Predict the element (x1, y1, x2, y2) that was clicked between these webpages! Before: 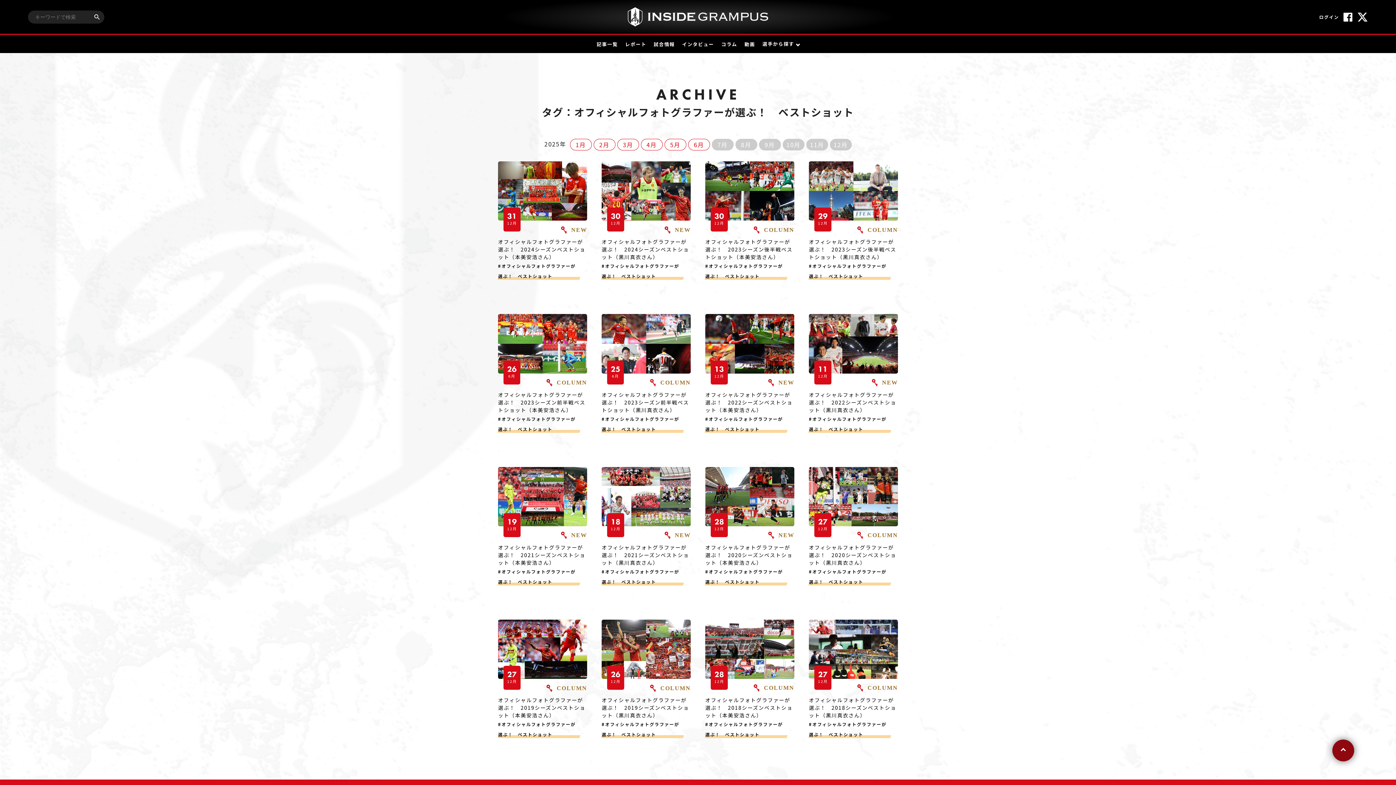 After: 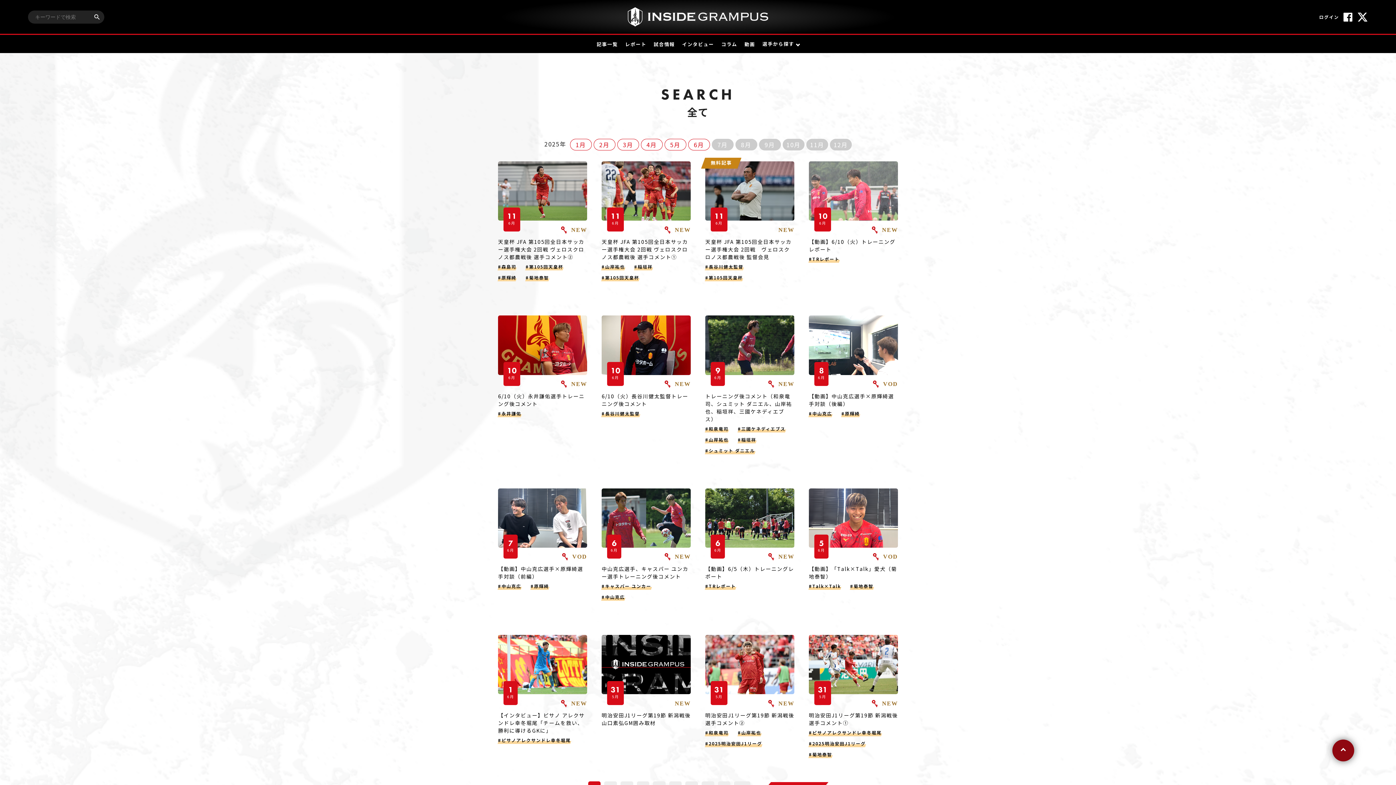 Action: bbox: (596, 40, 618, 47) label: 記事一覧